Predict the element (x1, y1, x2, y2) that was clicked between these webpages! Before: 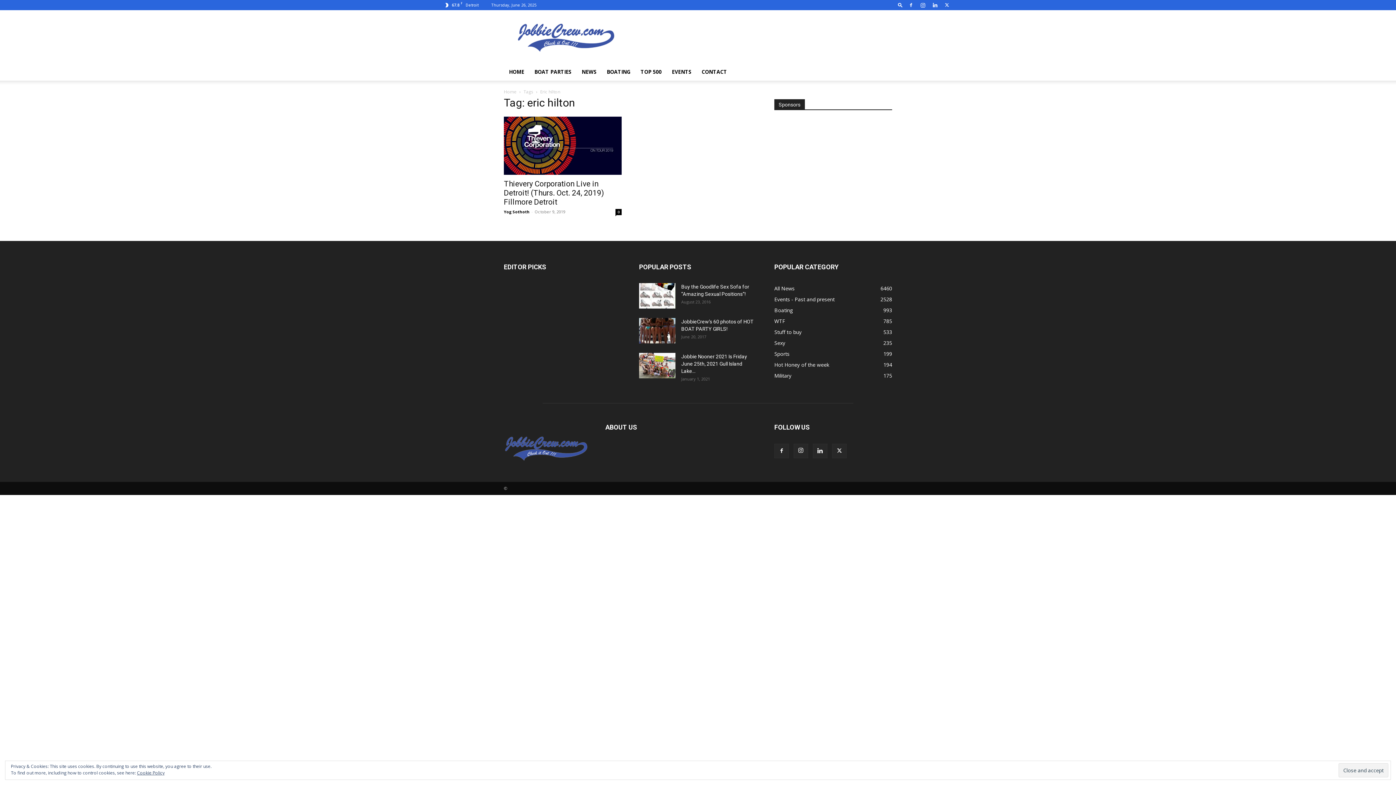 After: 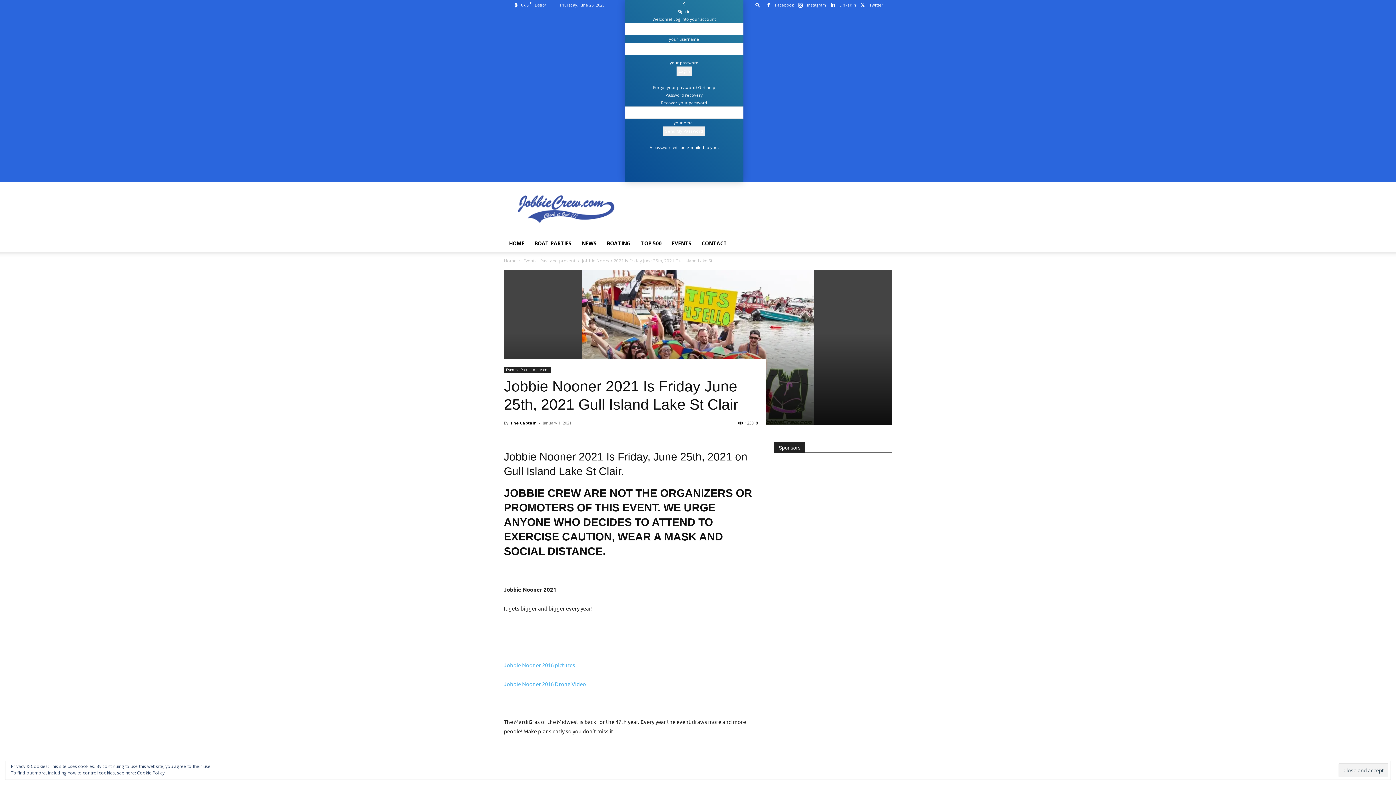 Action: bbox: (639, 353, 675, 378)